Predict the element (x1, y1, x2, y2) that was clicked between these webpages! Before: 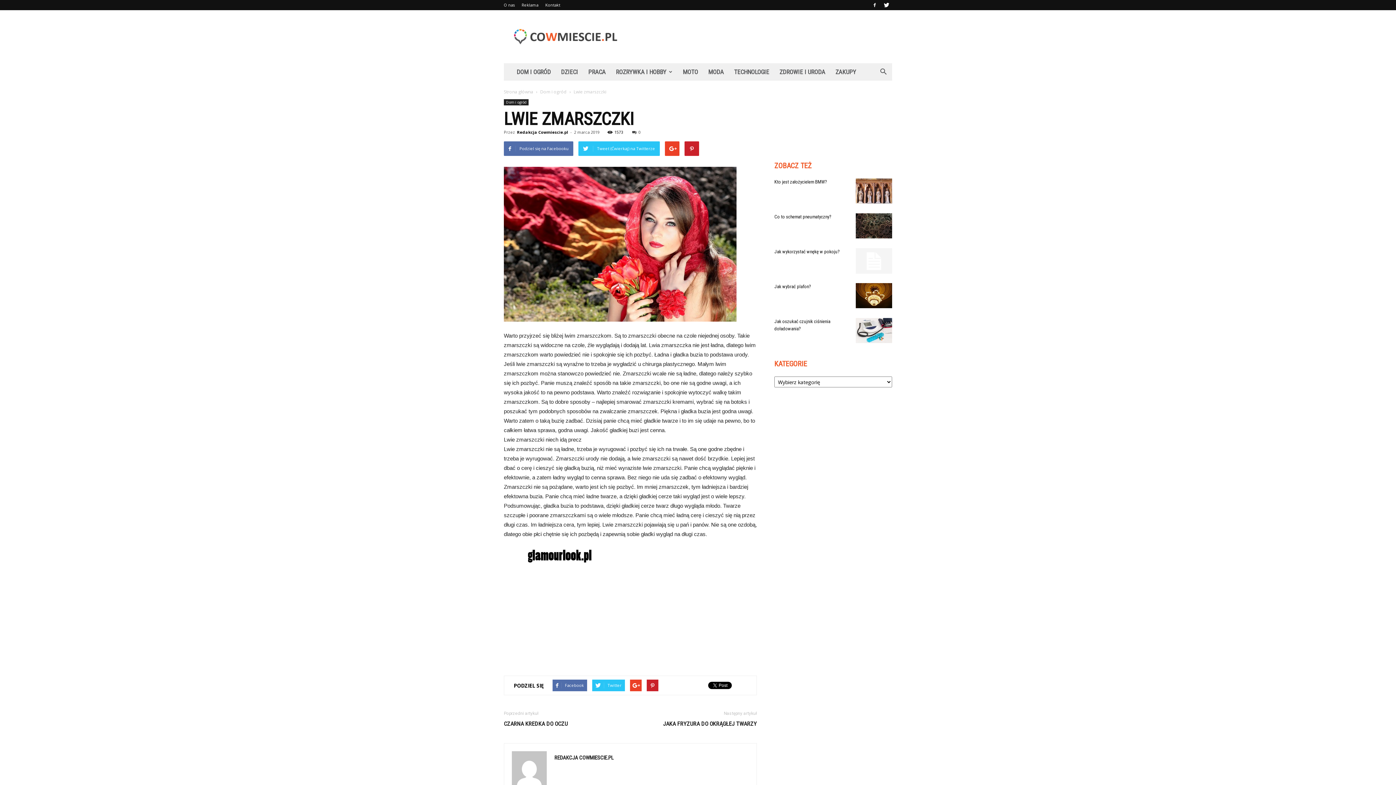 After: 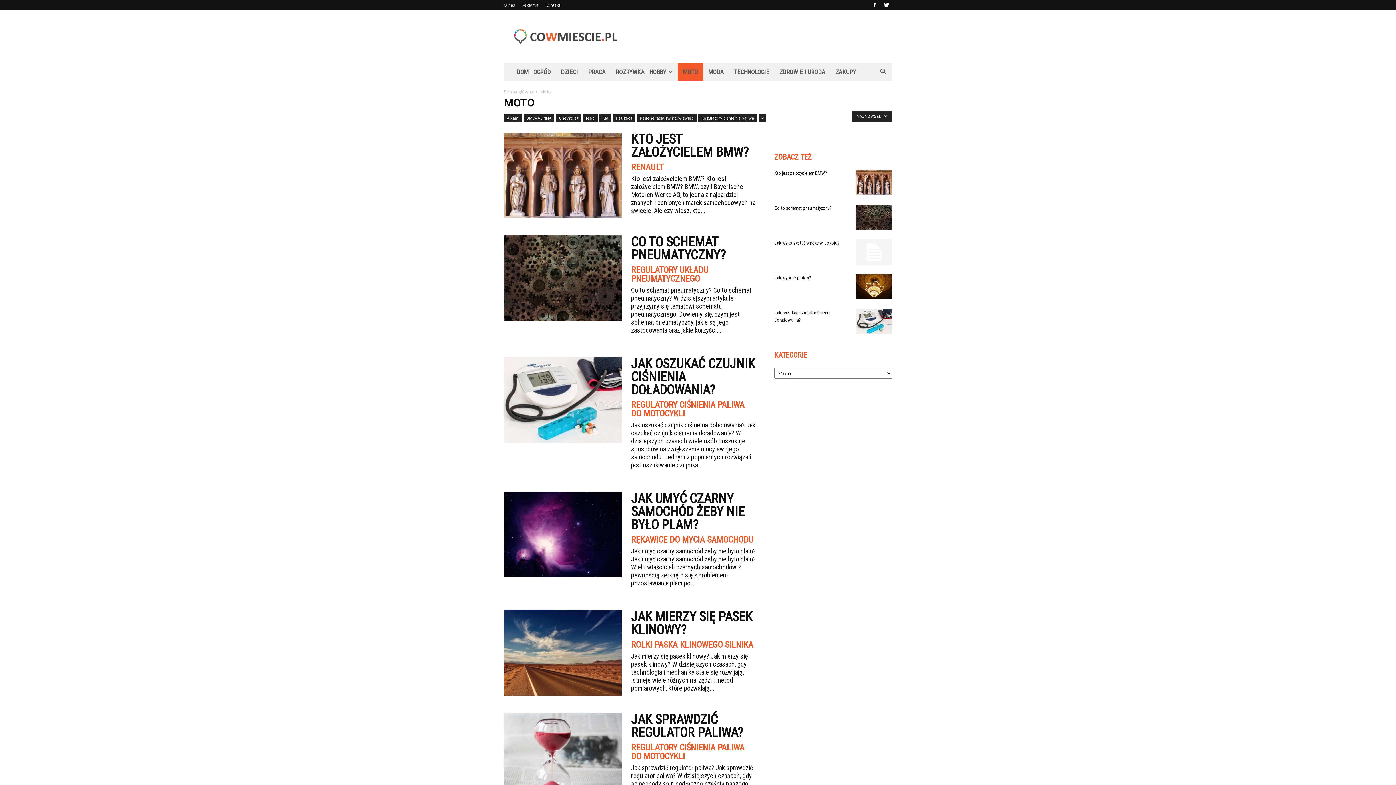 Action: bbox: (677, 63, 703, 80) label: MOTO